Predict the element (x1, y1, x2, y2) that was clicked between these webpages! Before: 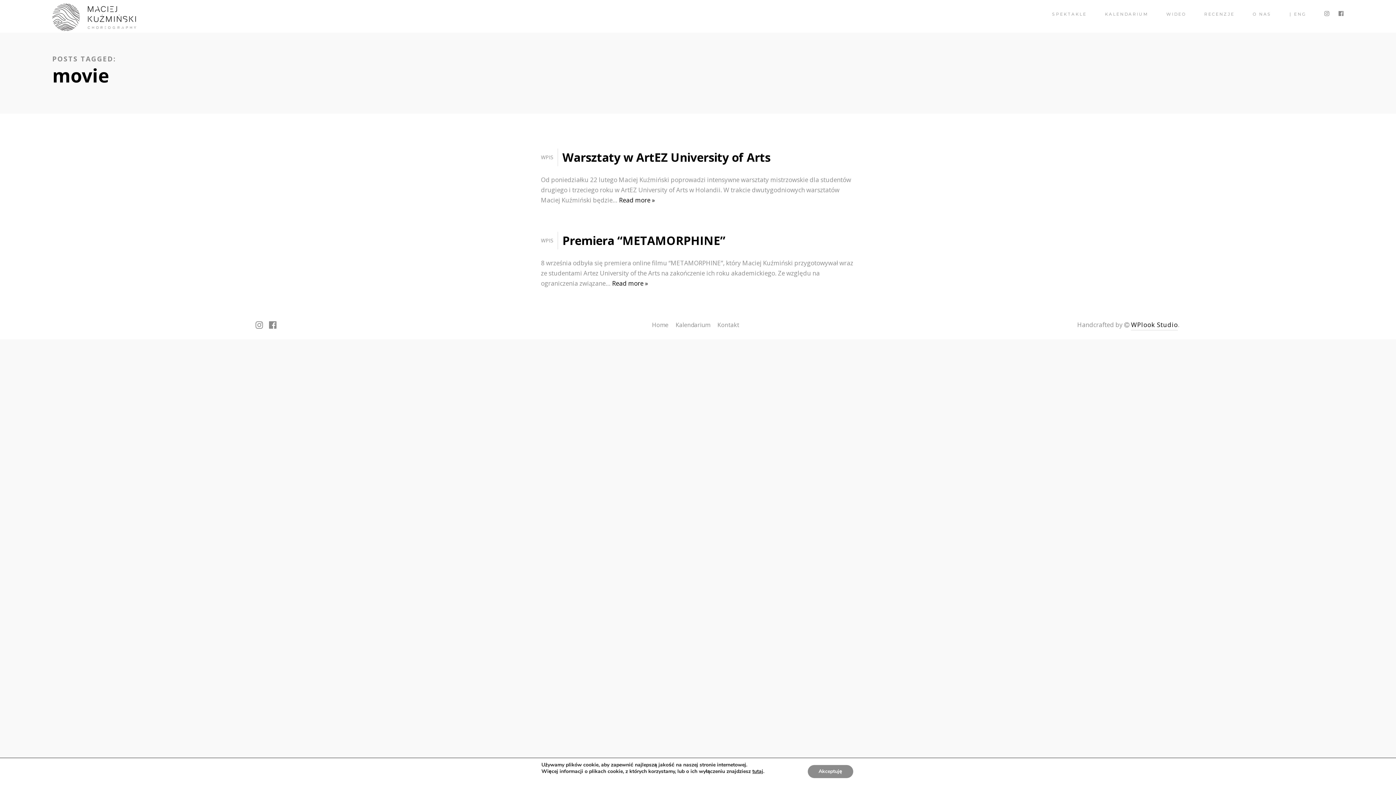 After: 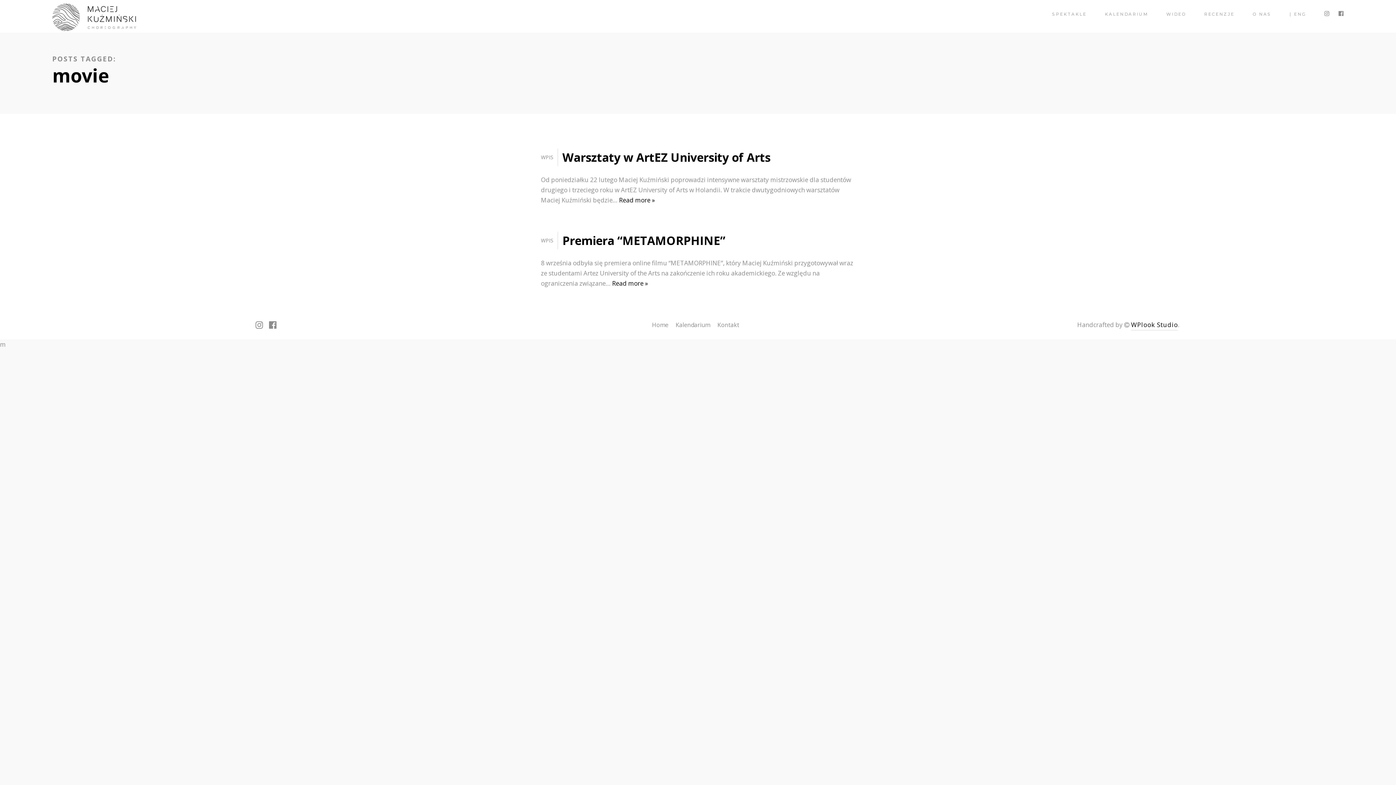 Action: bbox: (807, 765, 853, 778) label: Akceptuję